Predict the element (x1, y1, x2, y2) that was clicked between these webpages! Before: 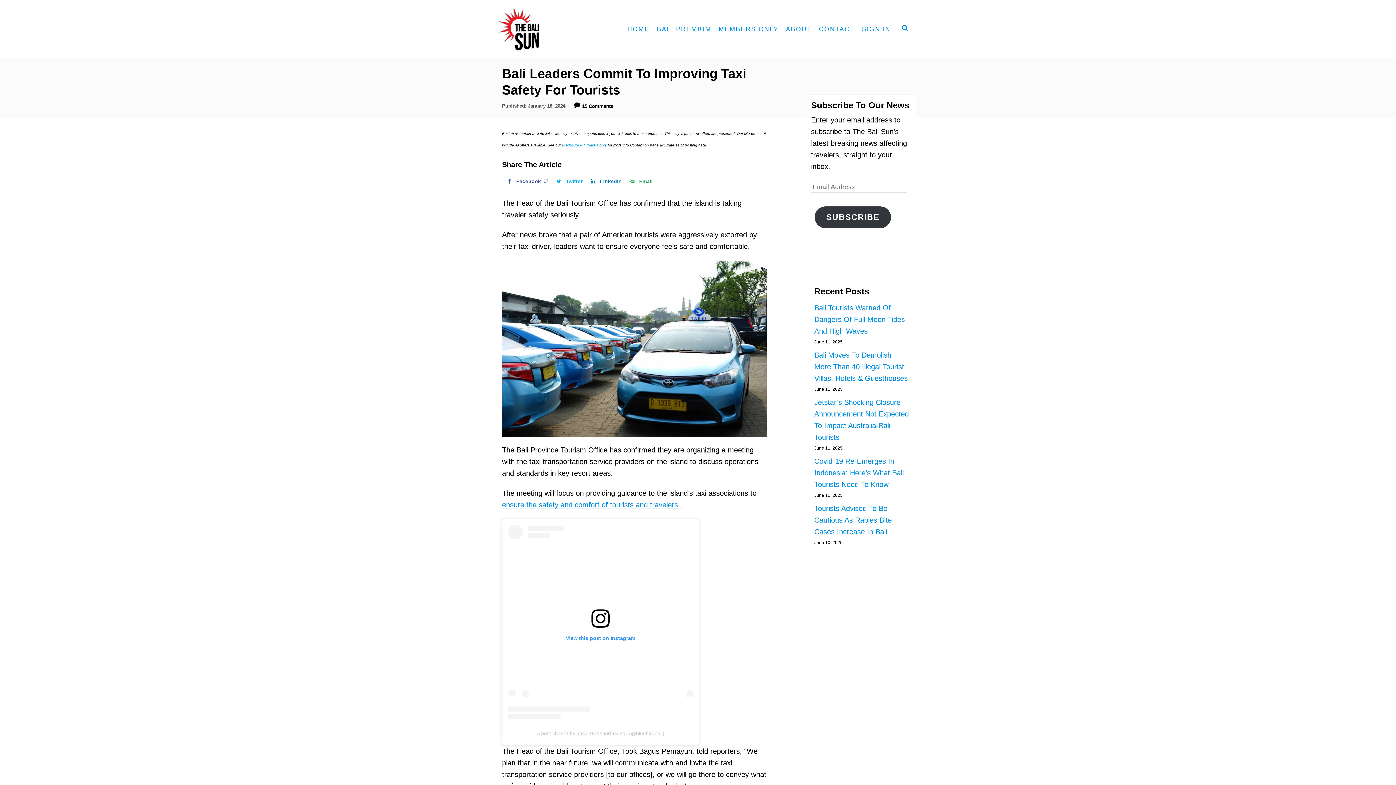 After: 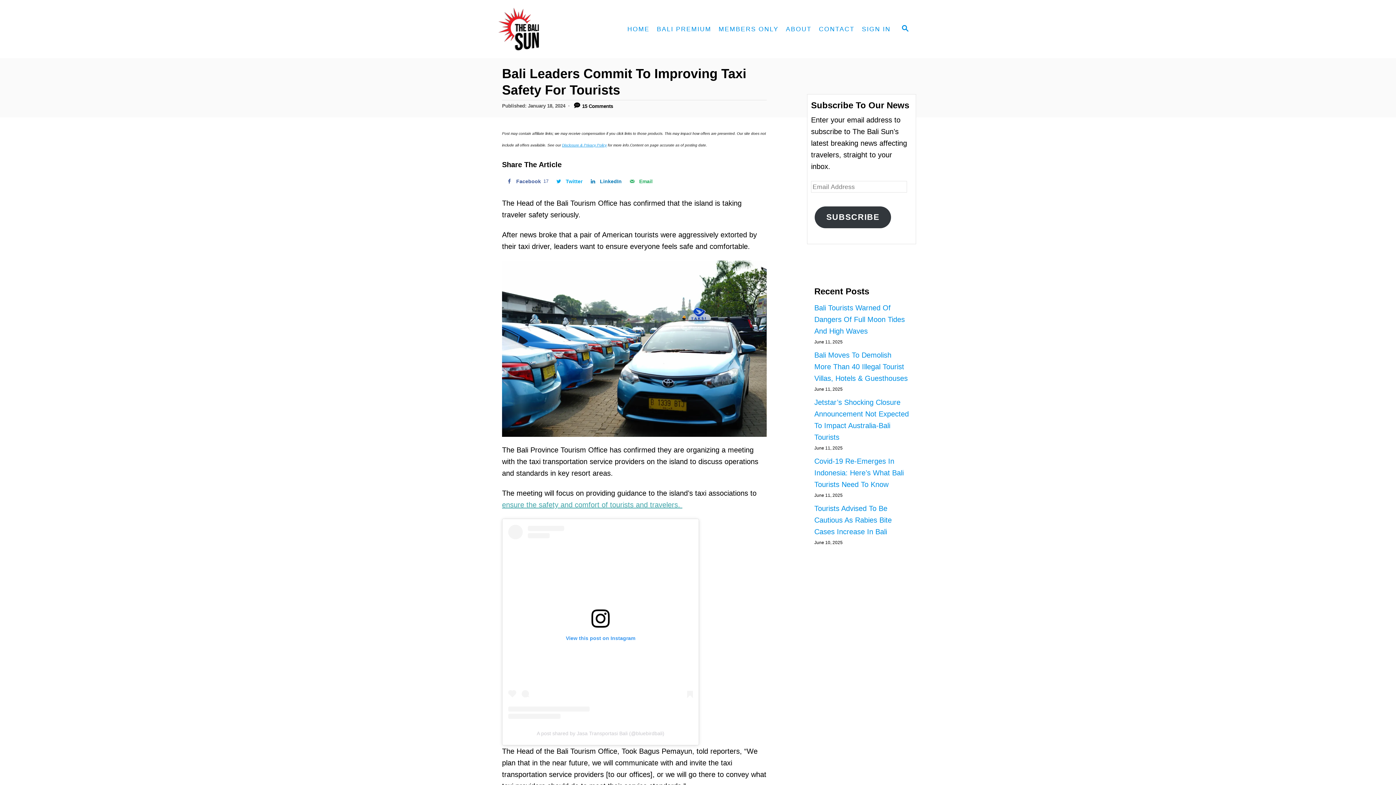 Action: label: ensure the safety and comfort of tourists and travelers.  bbox: (502, 501, 682, 509)